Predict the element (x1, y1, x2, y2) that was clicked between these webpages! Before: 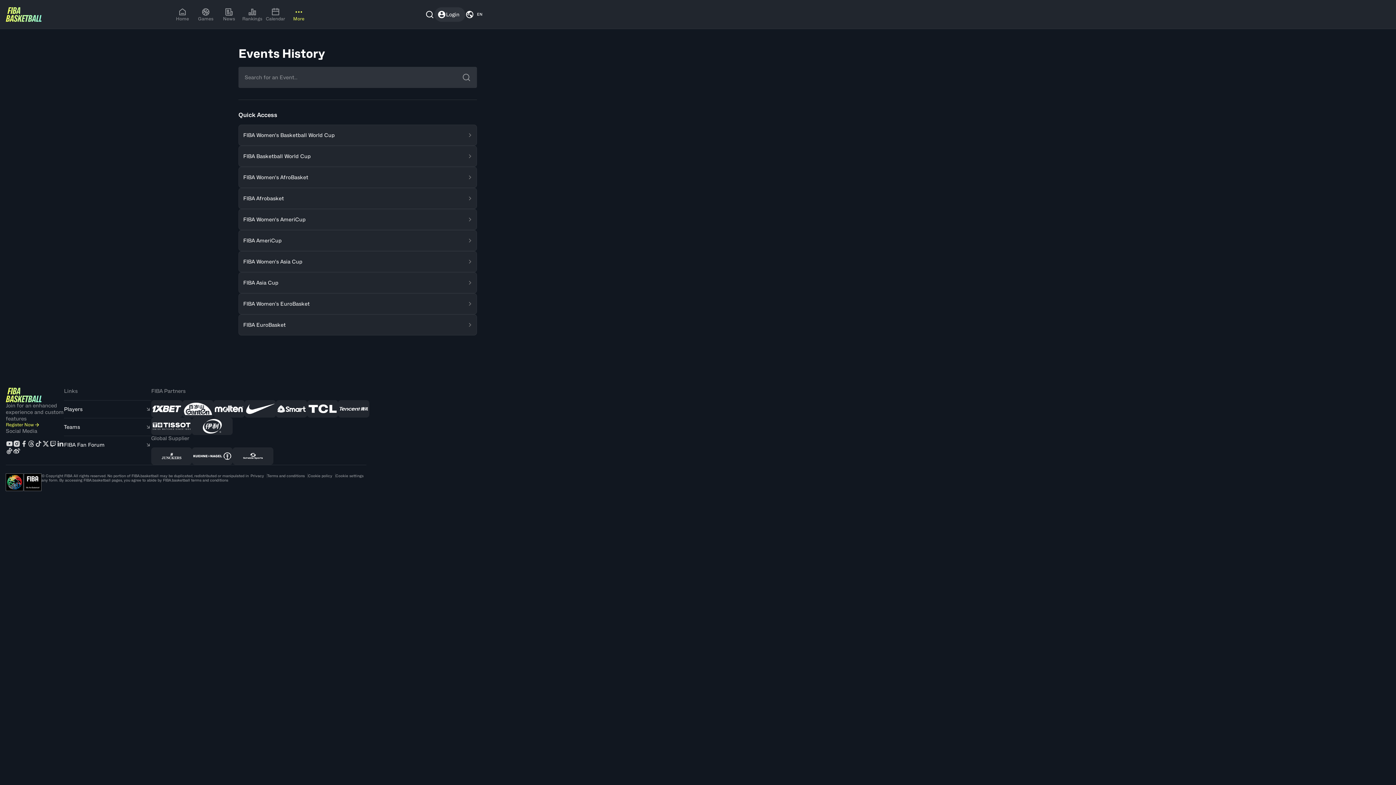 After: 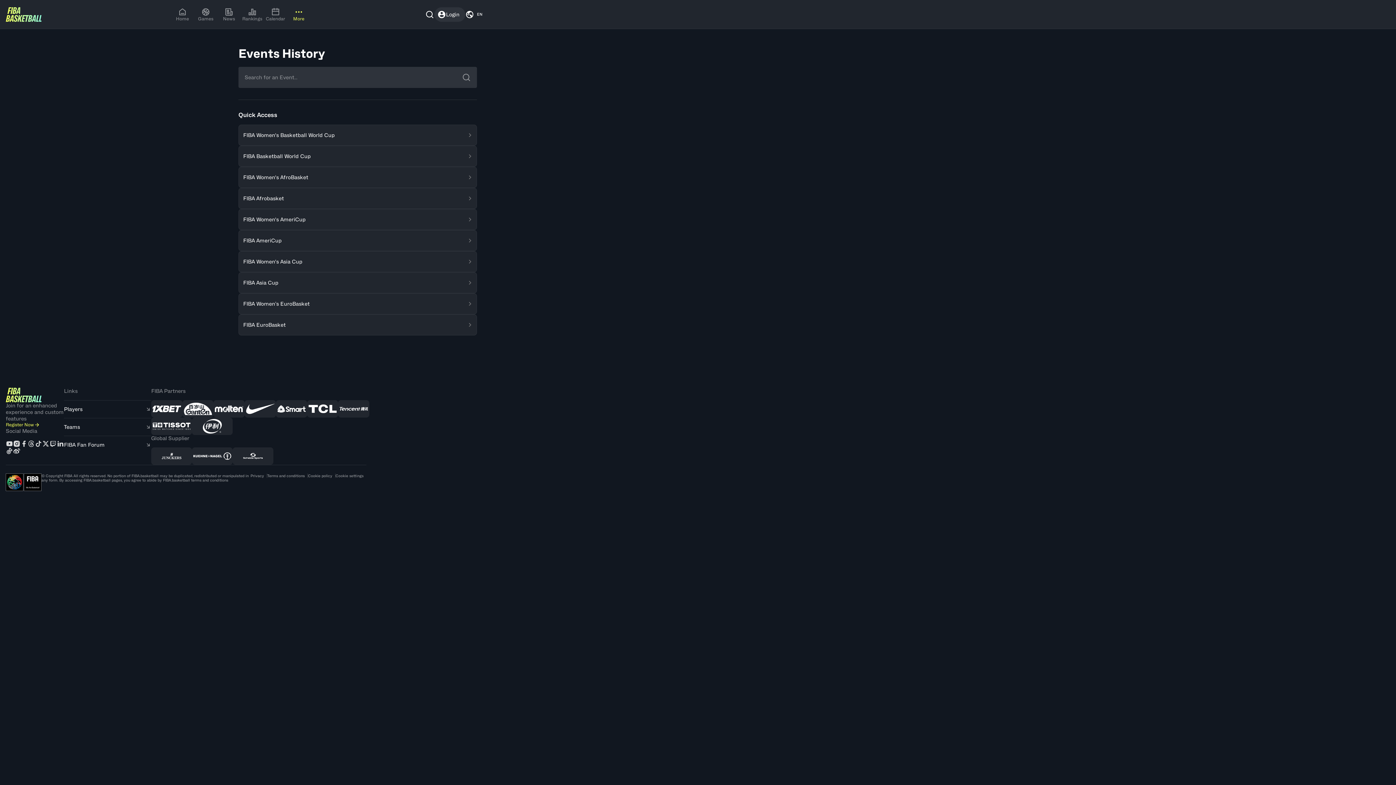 Action: bbox: (151, 400, 182, 417) label: 1xBet